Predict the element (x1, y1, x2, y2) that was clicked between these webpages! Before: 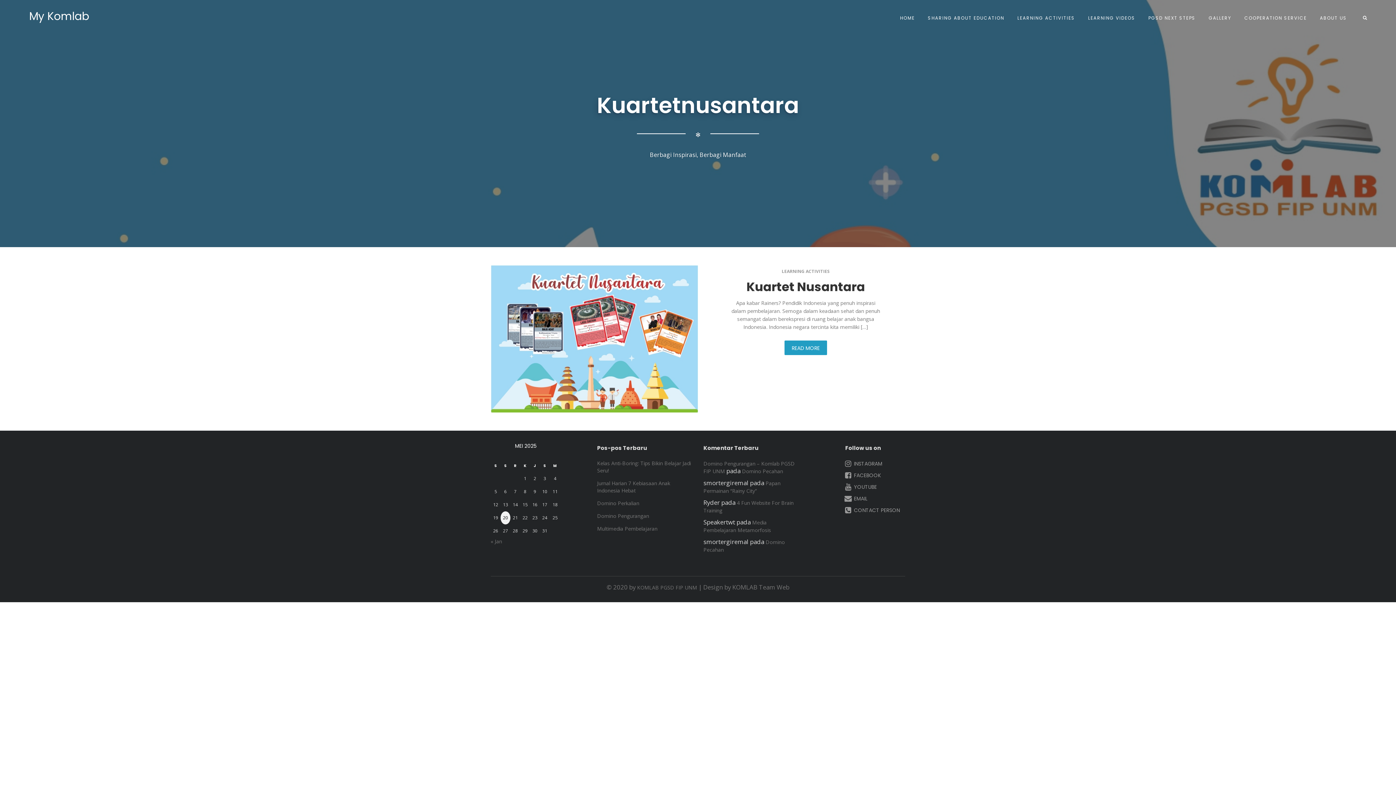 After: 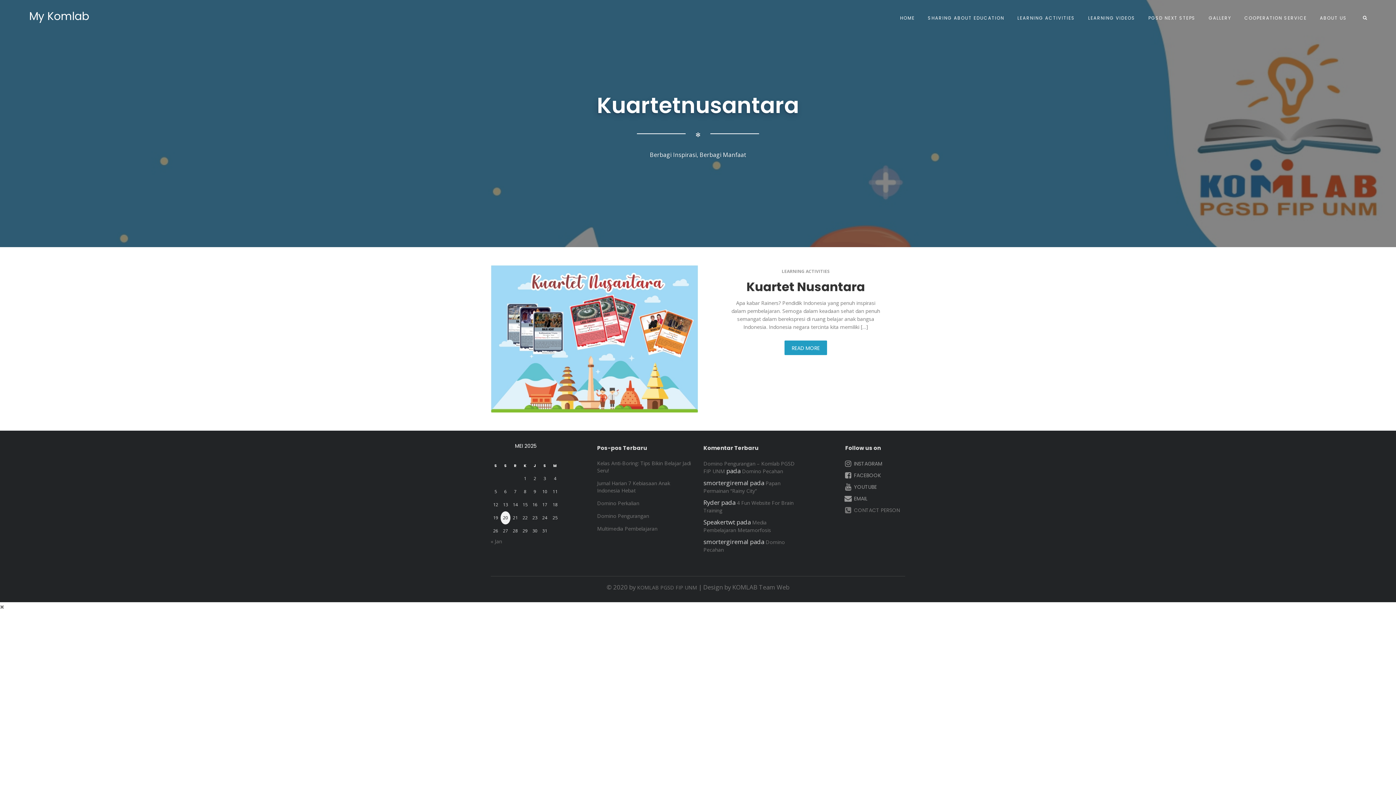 Action: label:  CONTACT PERSON bbox: (842, 505, 901, 515)